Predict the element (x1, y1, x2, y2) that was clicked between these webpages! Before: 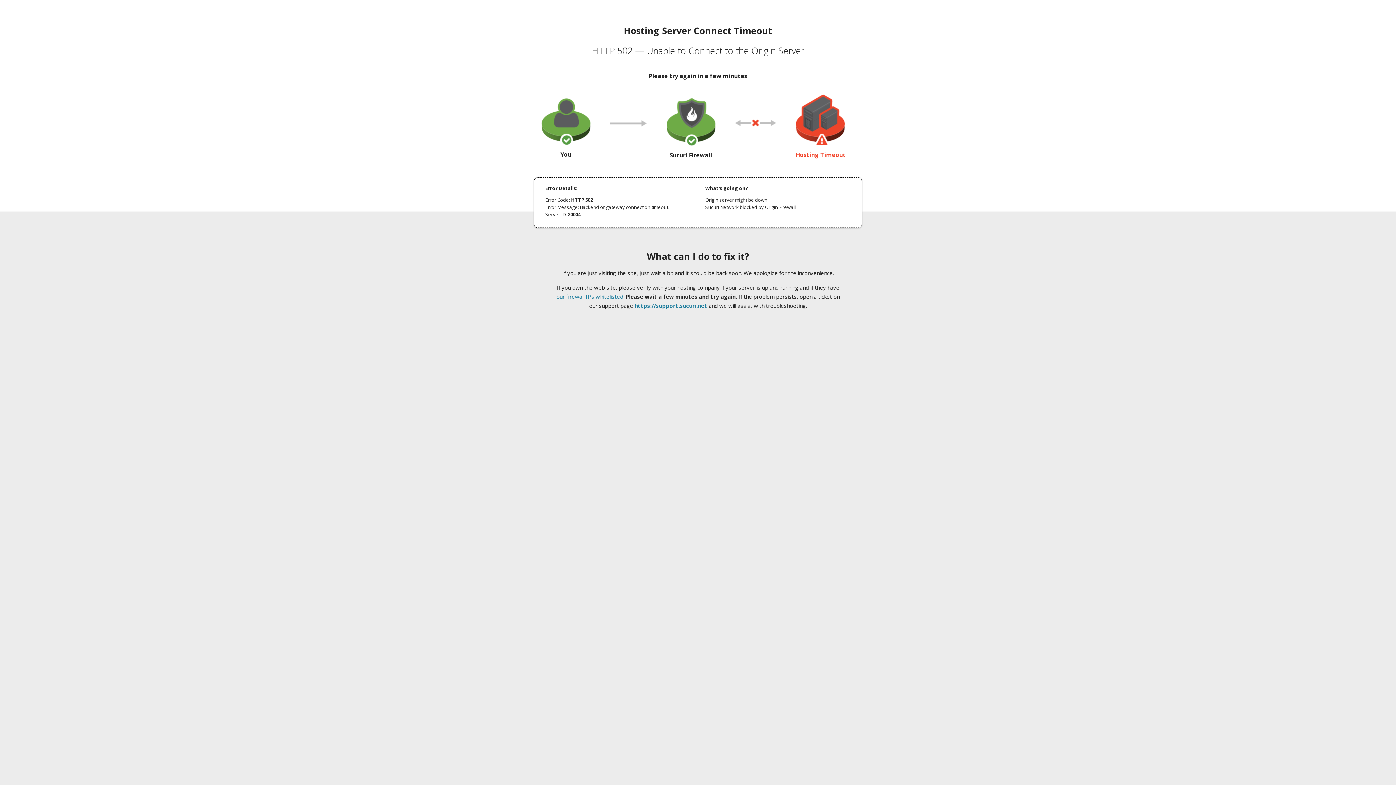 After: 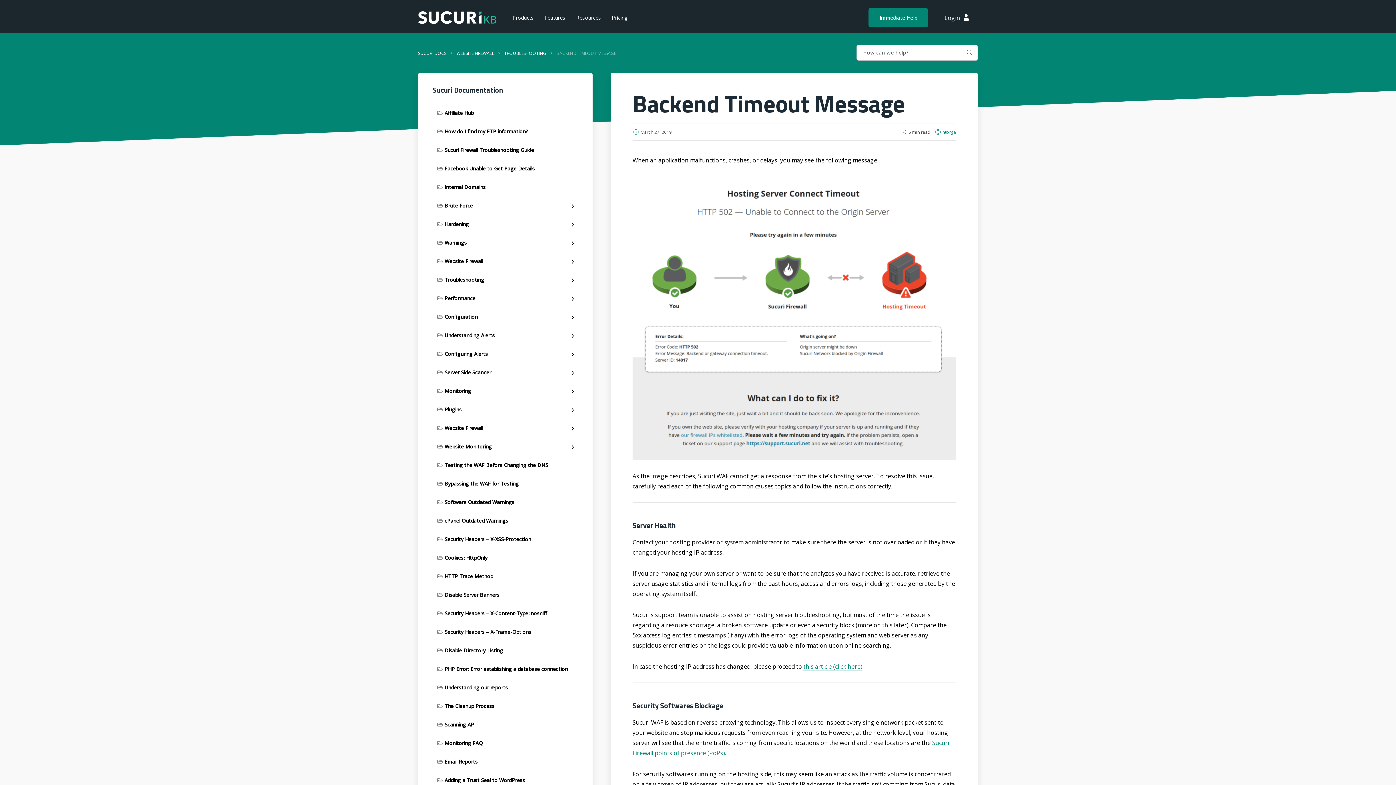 Action: label: our firewall IPs whitelisted bbox: (556, 293, 623, 300)